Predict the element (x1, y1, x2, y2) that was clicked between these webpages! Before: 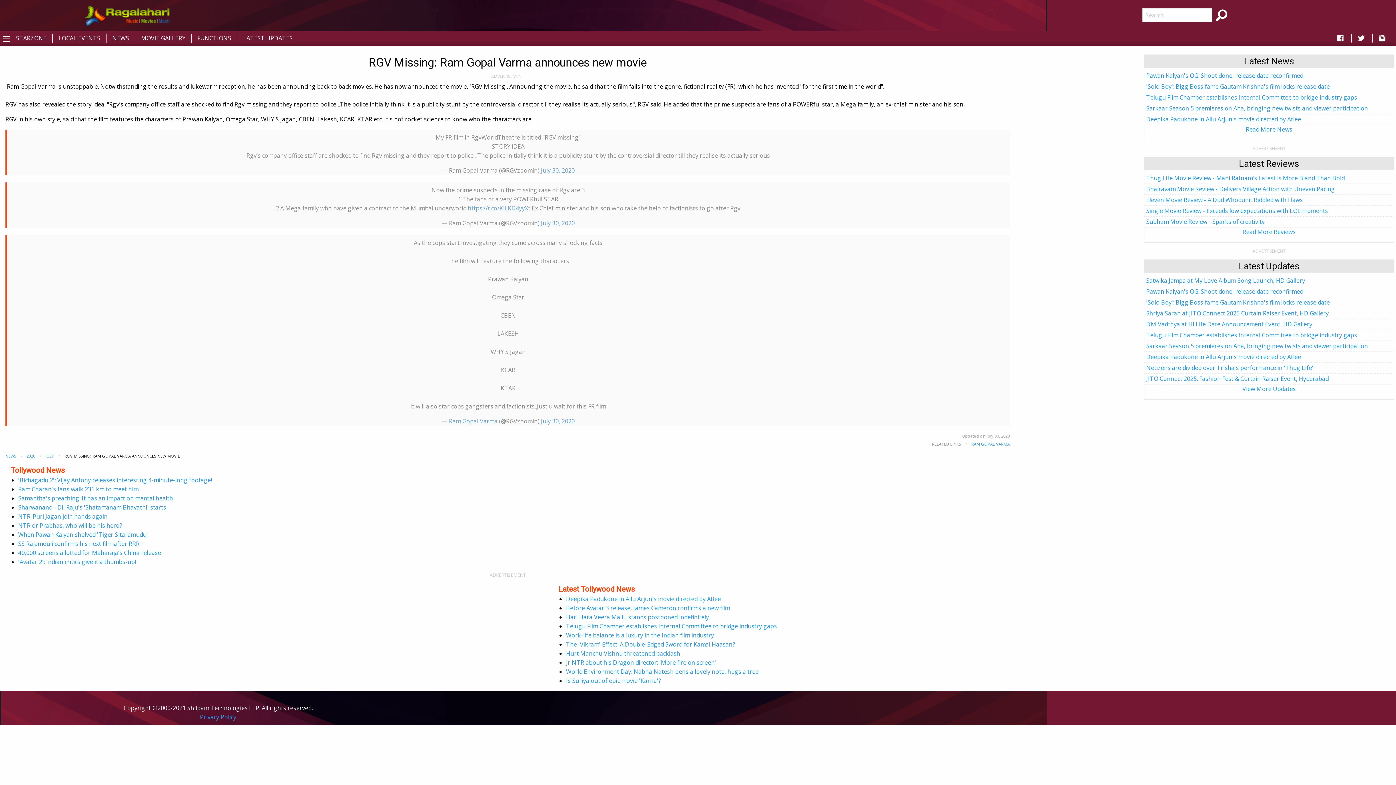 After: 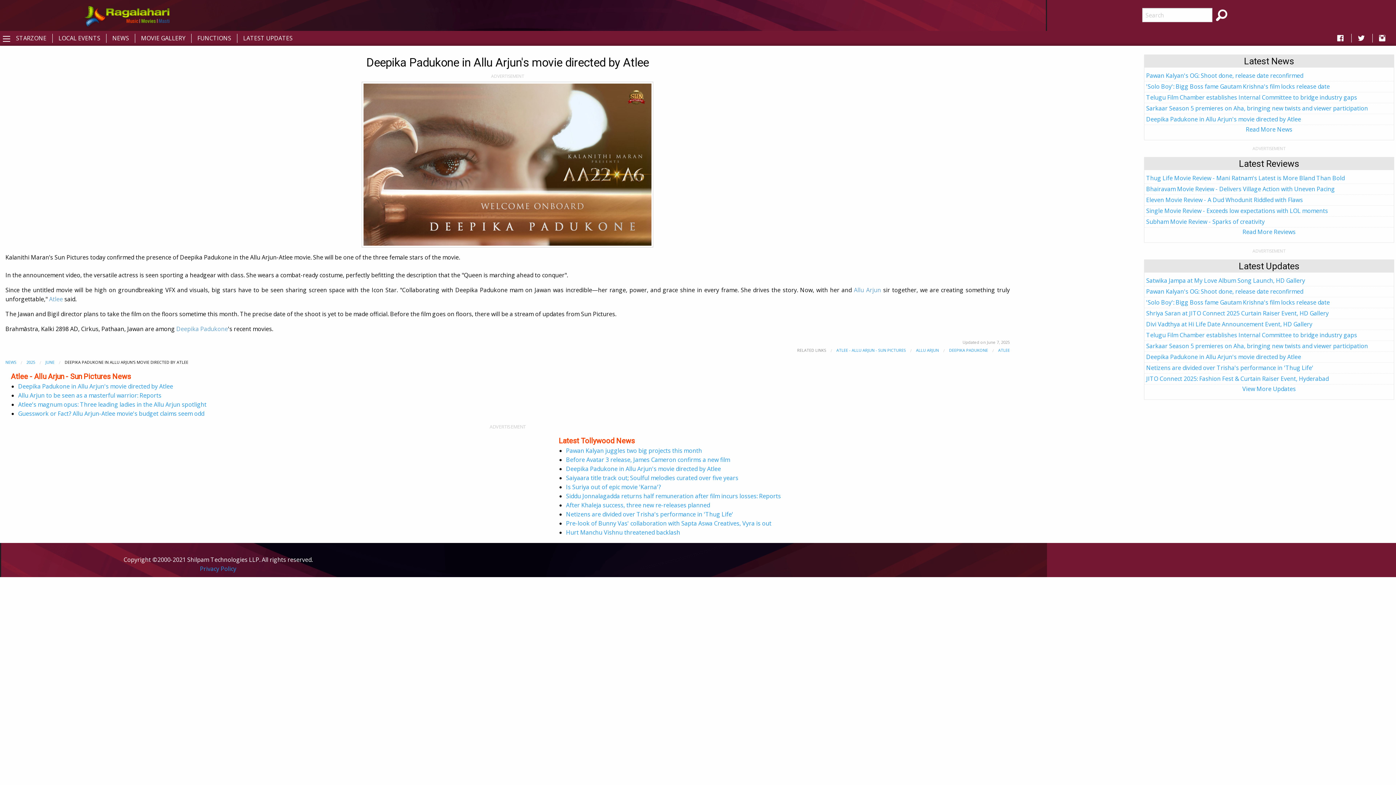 Action: label: Deepika Padukone in Allu Arjun's movie directed by Atlee bbox: (1146, 353, 1301, 361)